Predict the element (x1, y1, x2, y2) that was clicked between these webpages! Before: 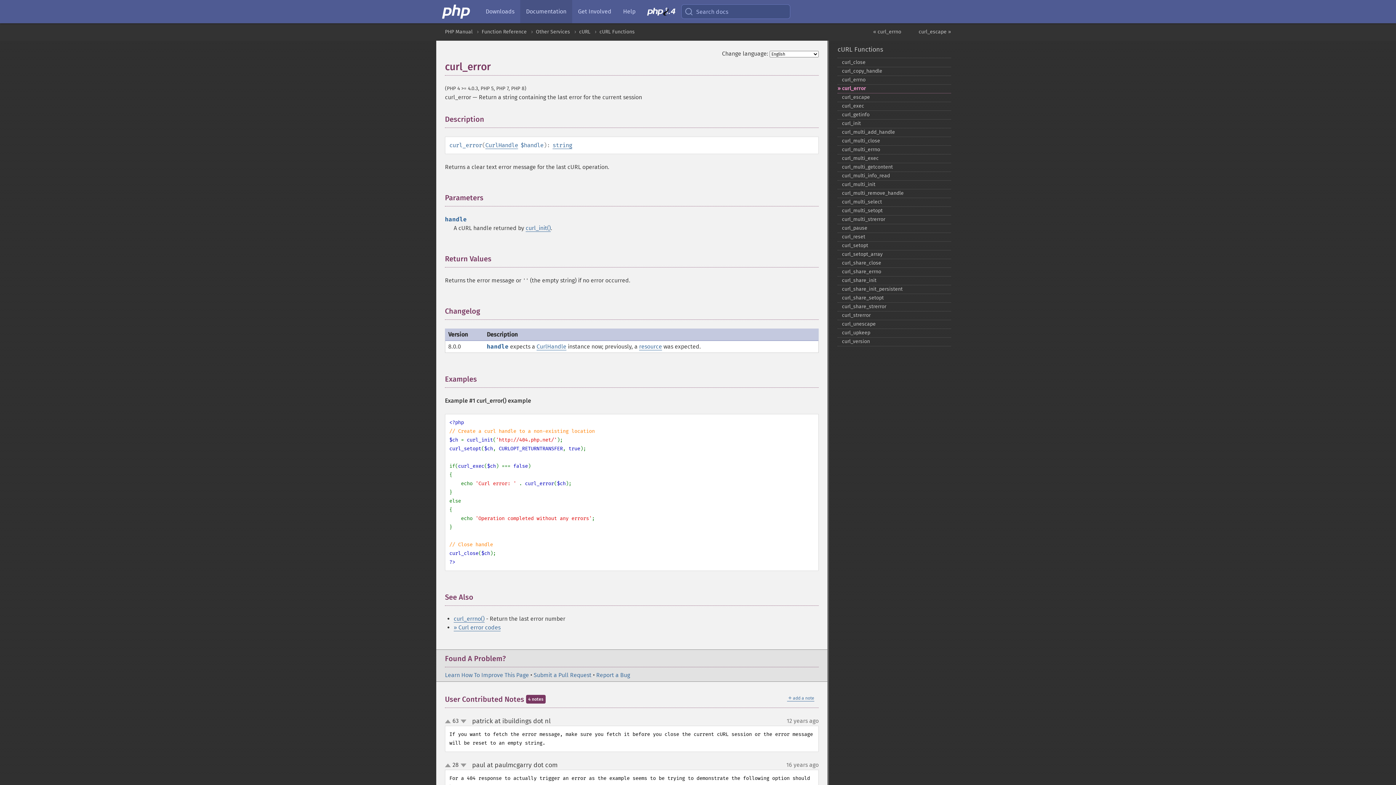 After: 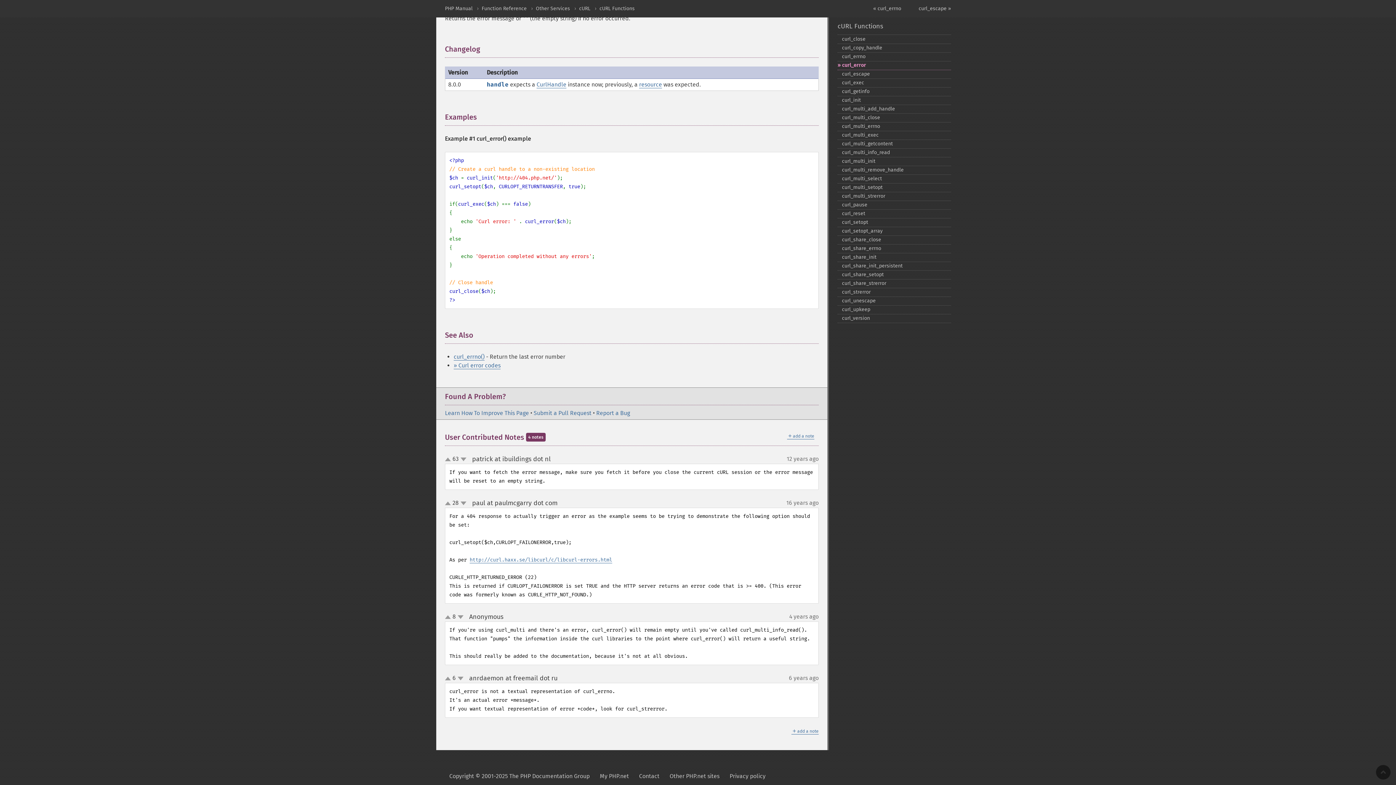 Action: bbox: (480, 306, 487, 315) label:  ¶